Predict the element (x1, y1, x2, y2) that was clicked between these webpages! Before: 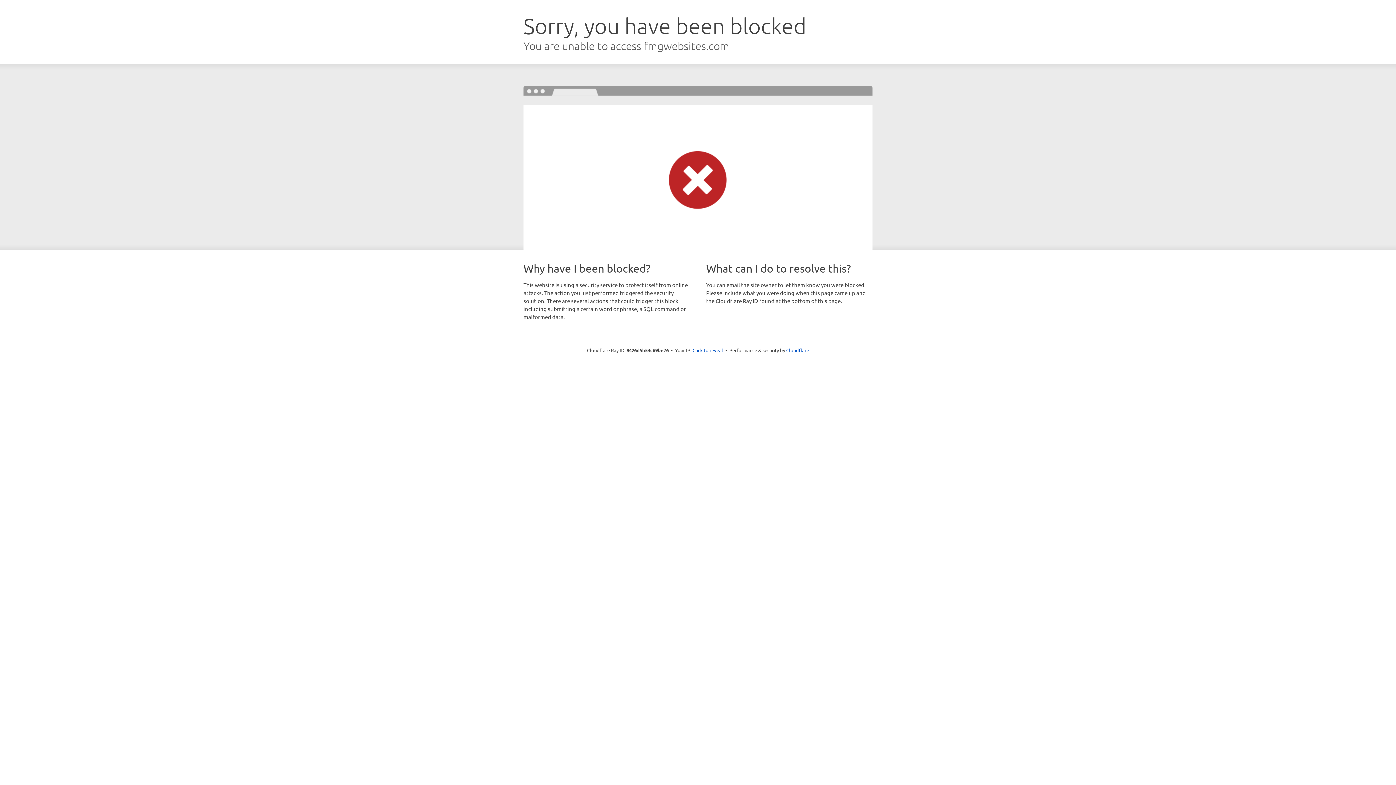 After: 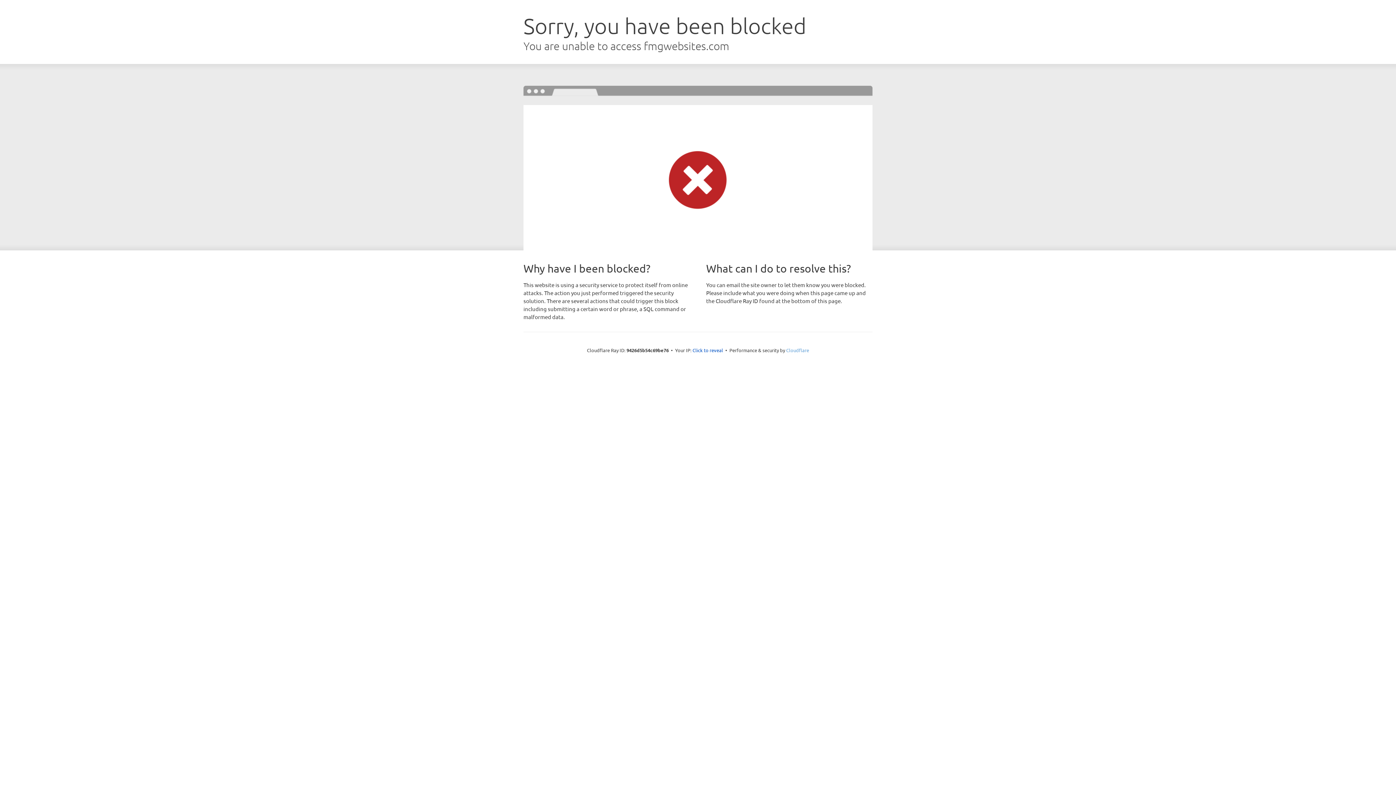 Action: label: Cloudflare bbox: (786, 347, 809, 353)